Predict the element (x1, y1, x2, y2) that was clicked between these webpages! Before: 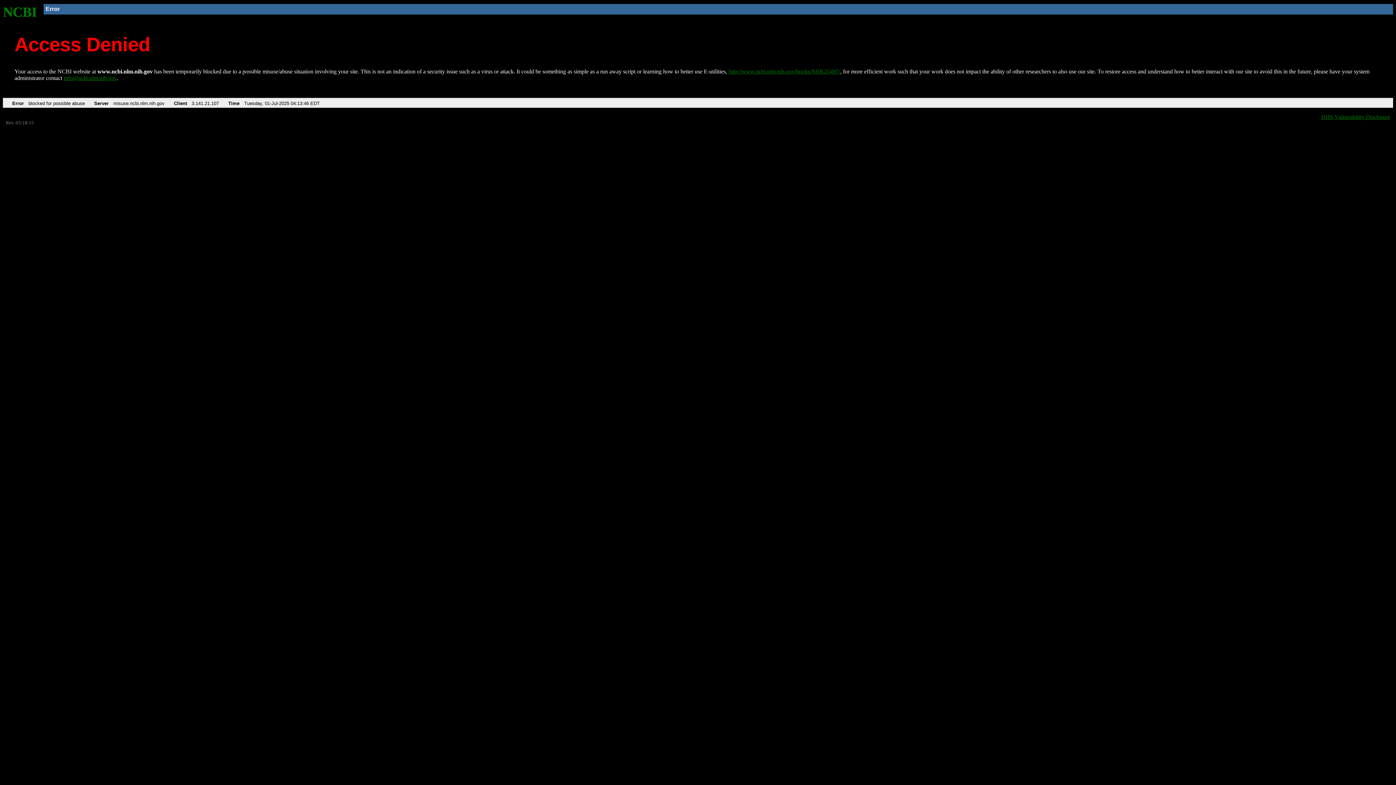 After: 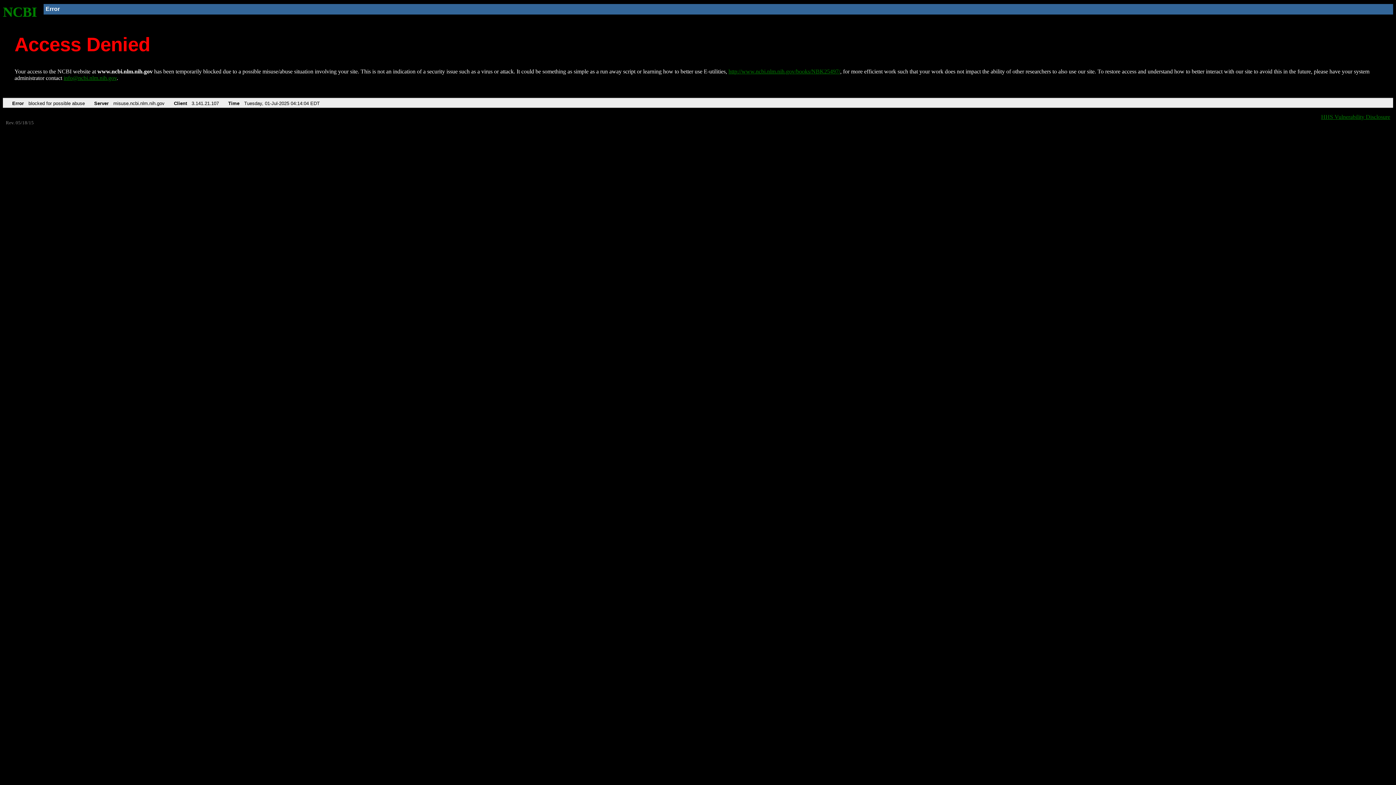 Action: label: NCBI bbox: (2, 4, 37, 19)